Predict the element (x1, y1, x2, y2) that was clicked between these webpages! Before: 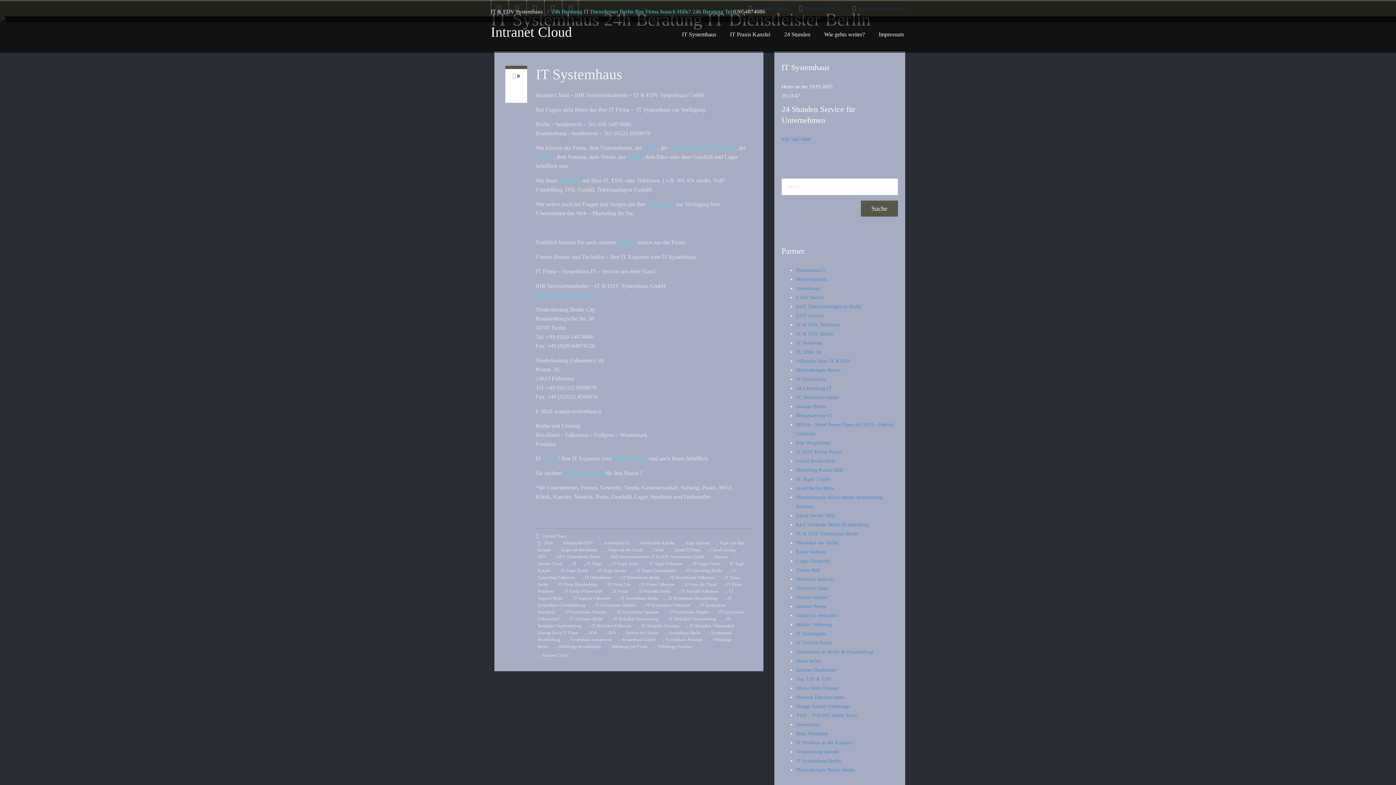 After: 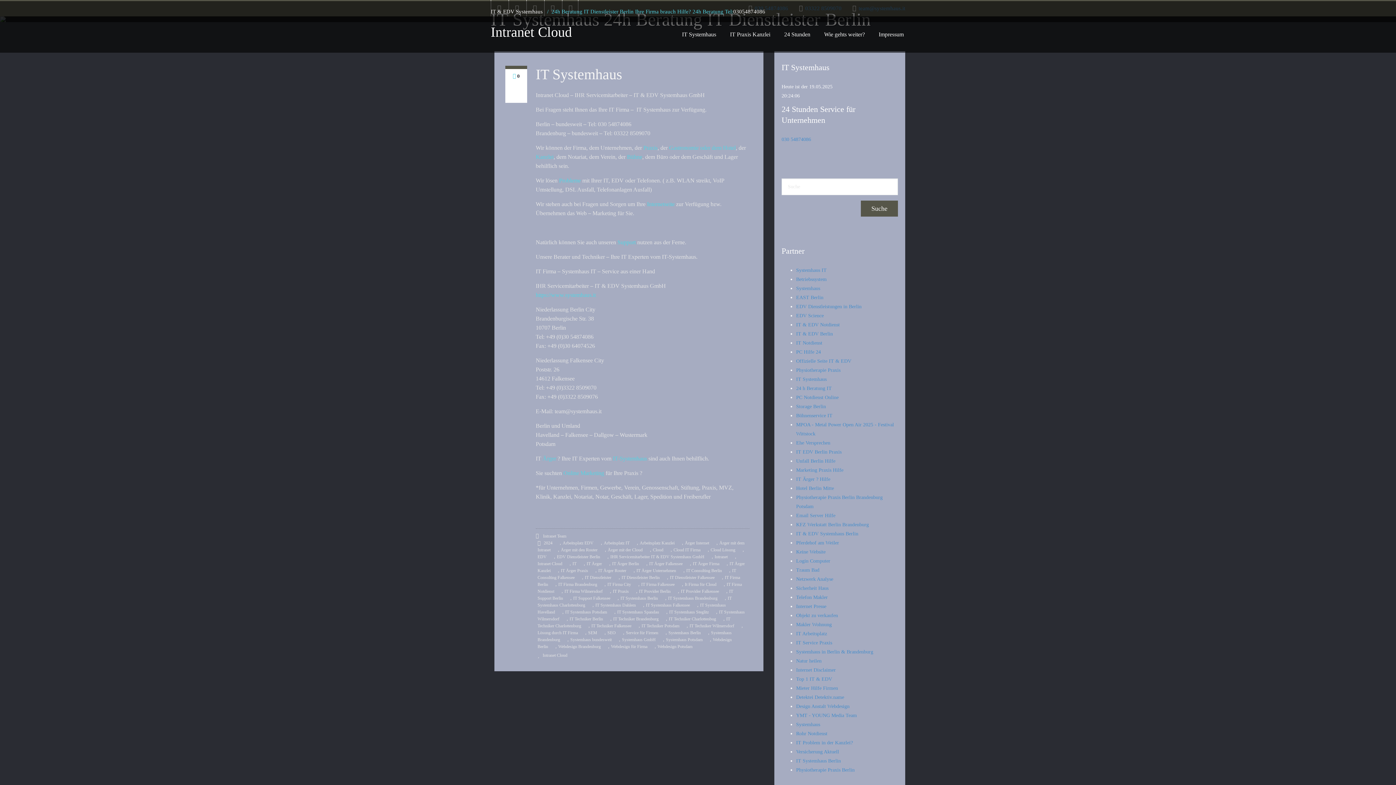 Action: bbox: (535, 292, 595, 298) label: https://www.systemhaus.it